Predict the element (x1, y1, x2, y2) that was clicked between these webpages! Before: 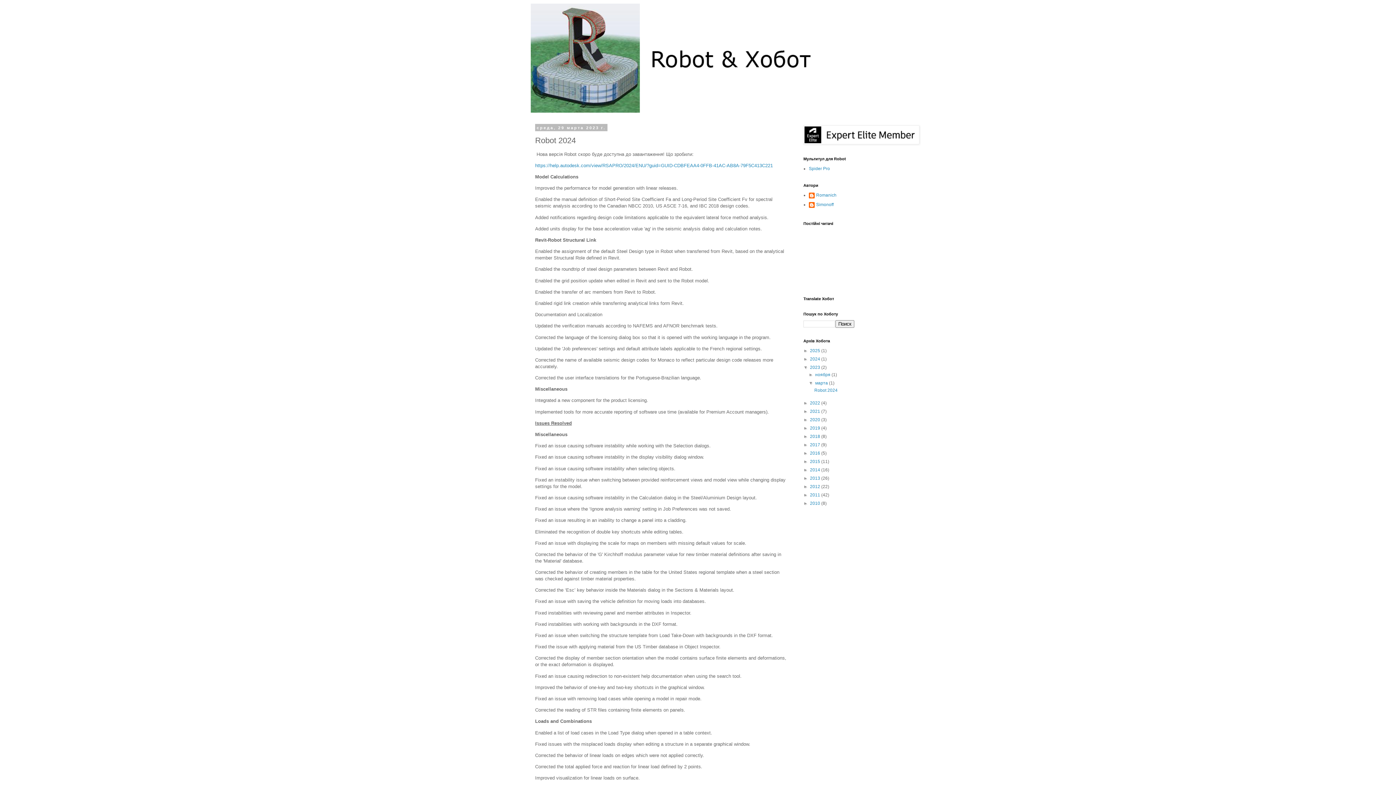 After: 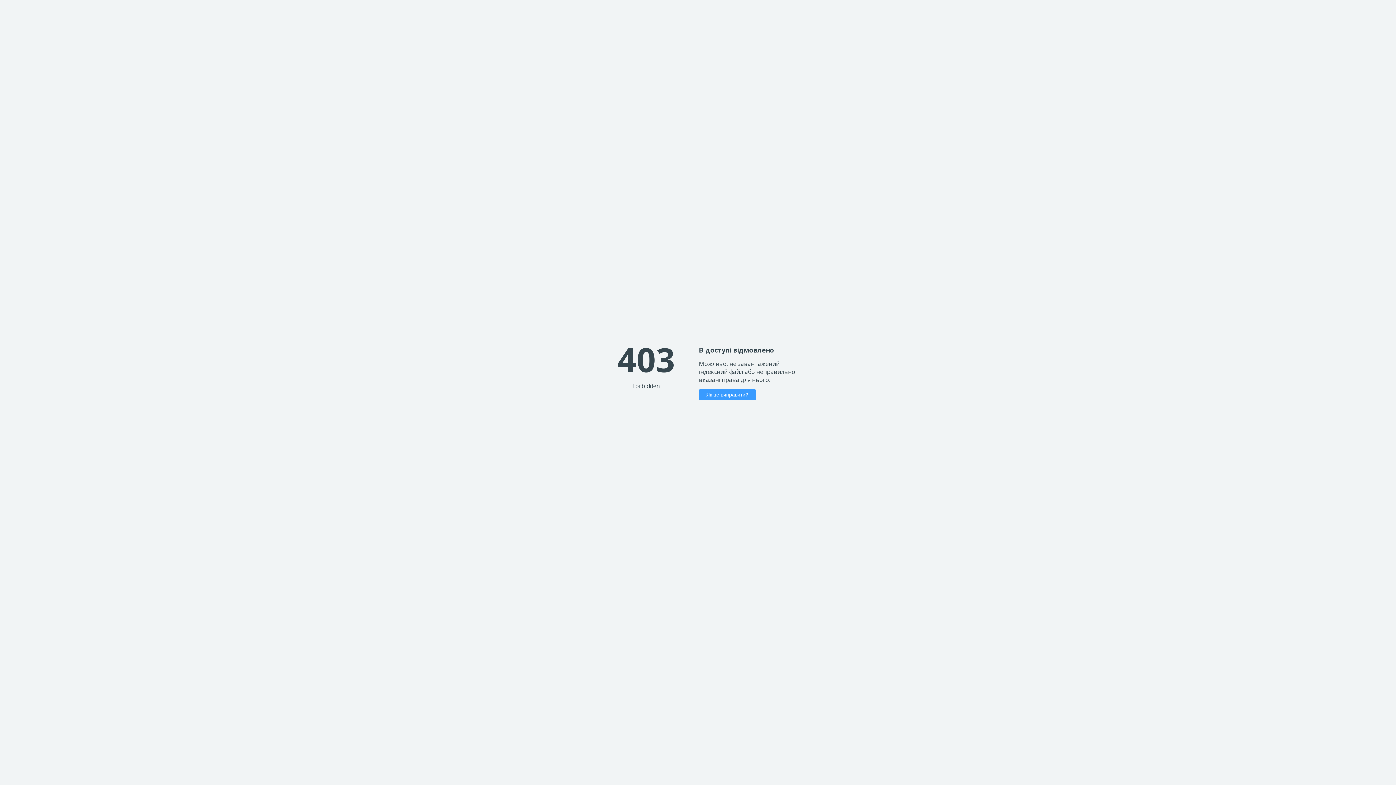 Action: label: Spider Pro bbox: (809, 166, 830, 171)